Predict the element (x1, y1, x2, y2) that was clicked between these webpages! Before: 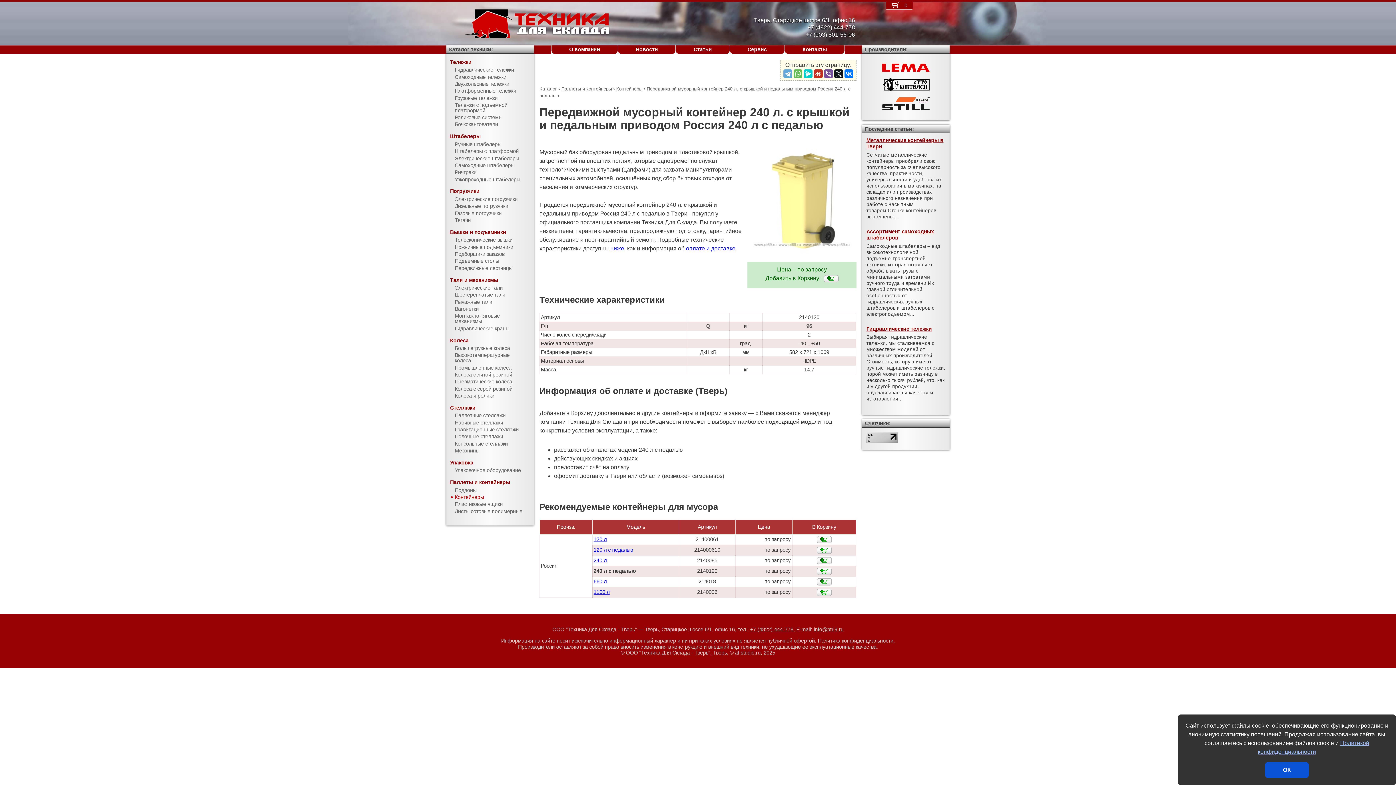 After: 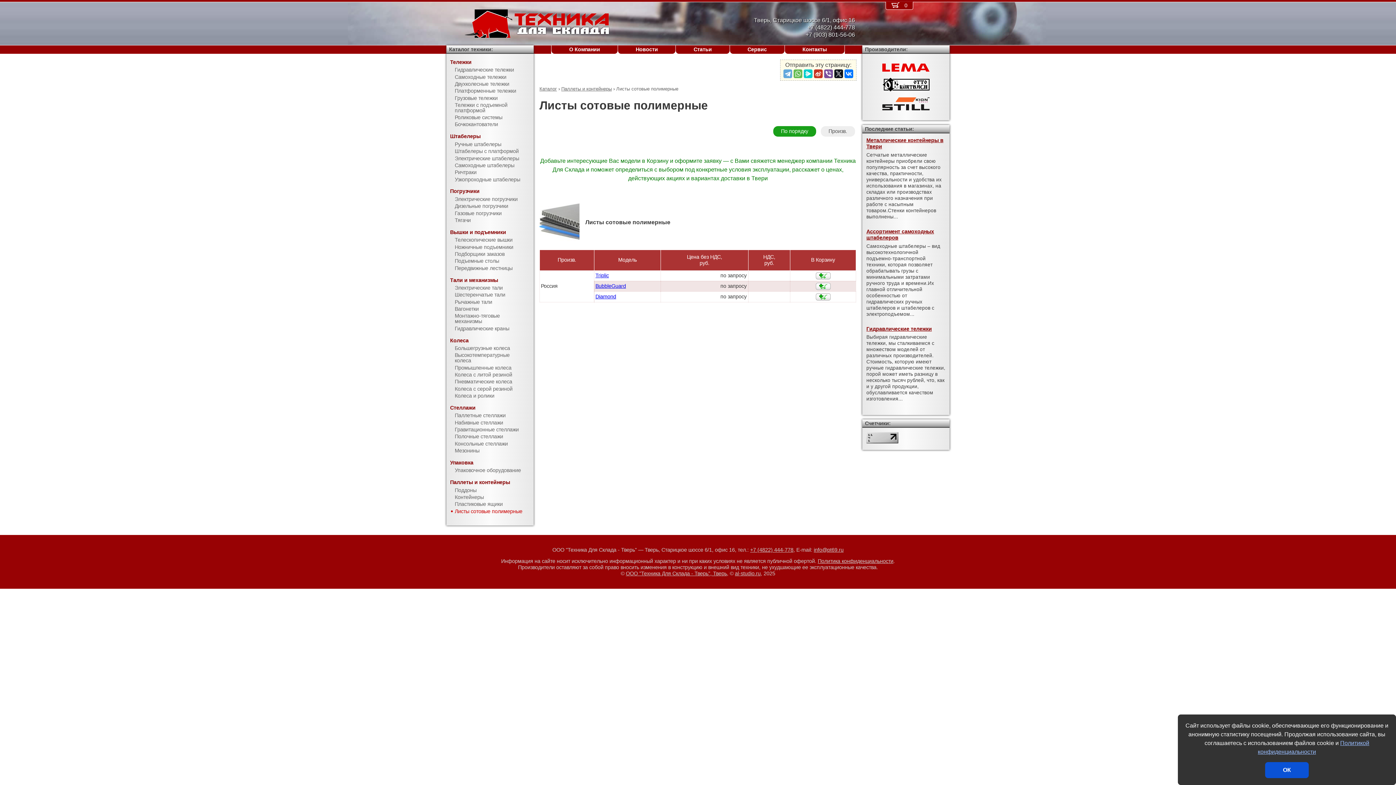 Action: label: Листы сотовые полимерные bbox: (446, 508, 533, 515)